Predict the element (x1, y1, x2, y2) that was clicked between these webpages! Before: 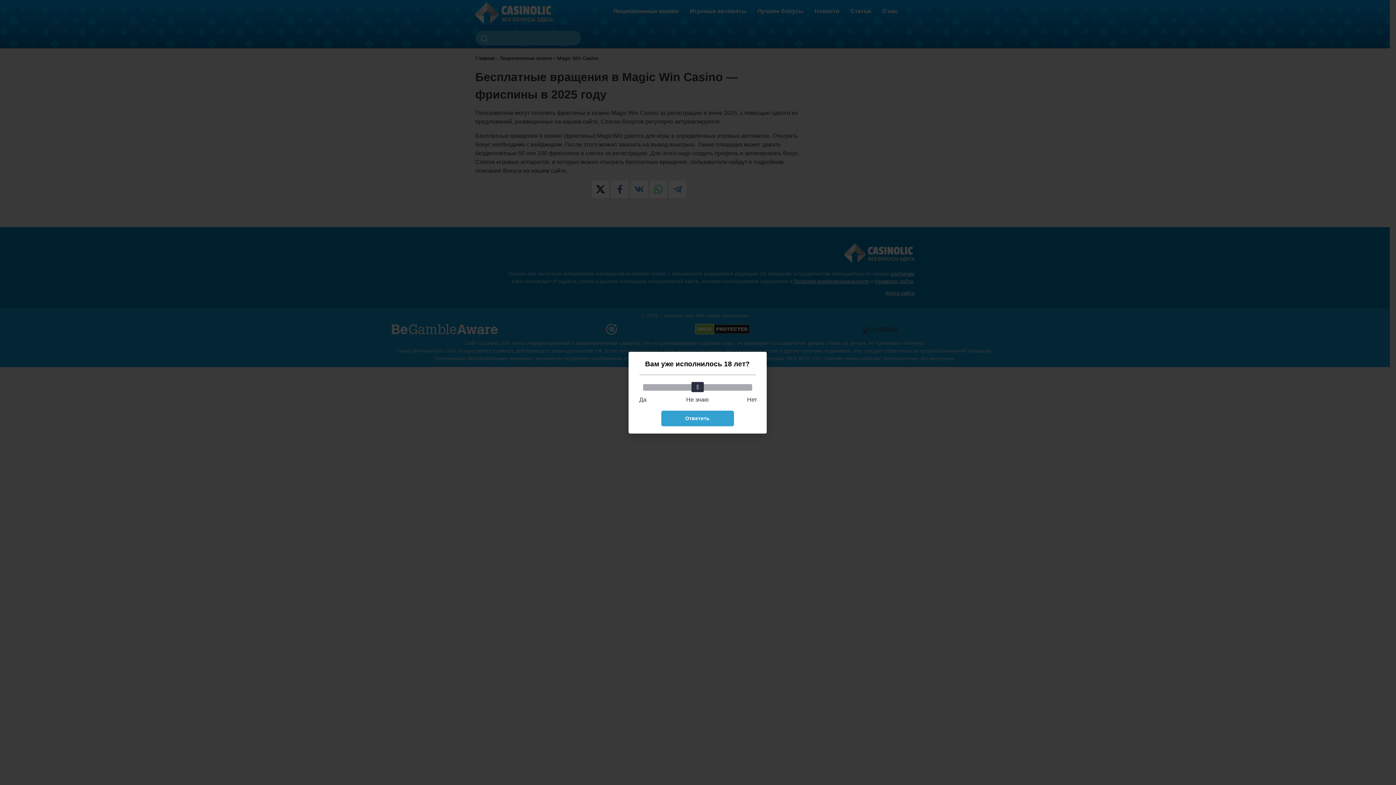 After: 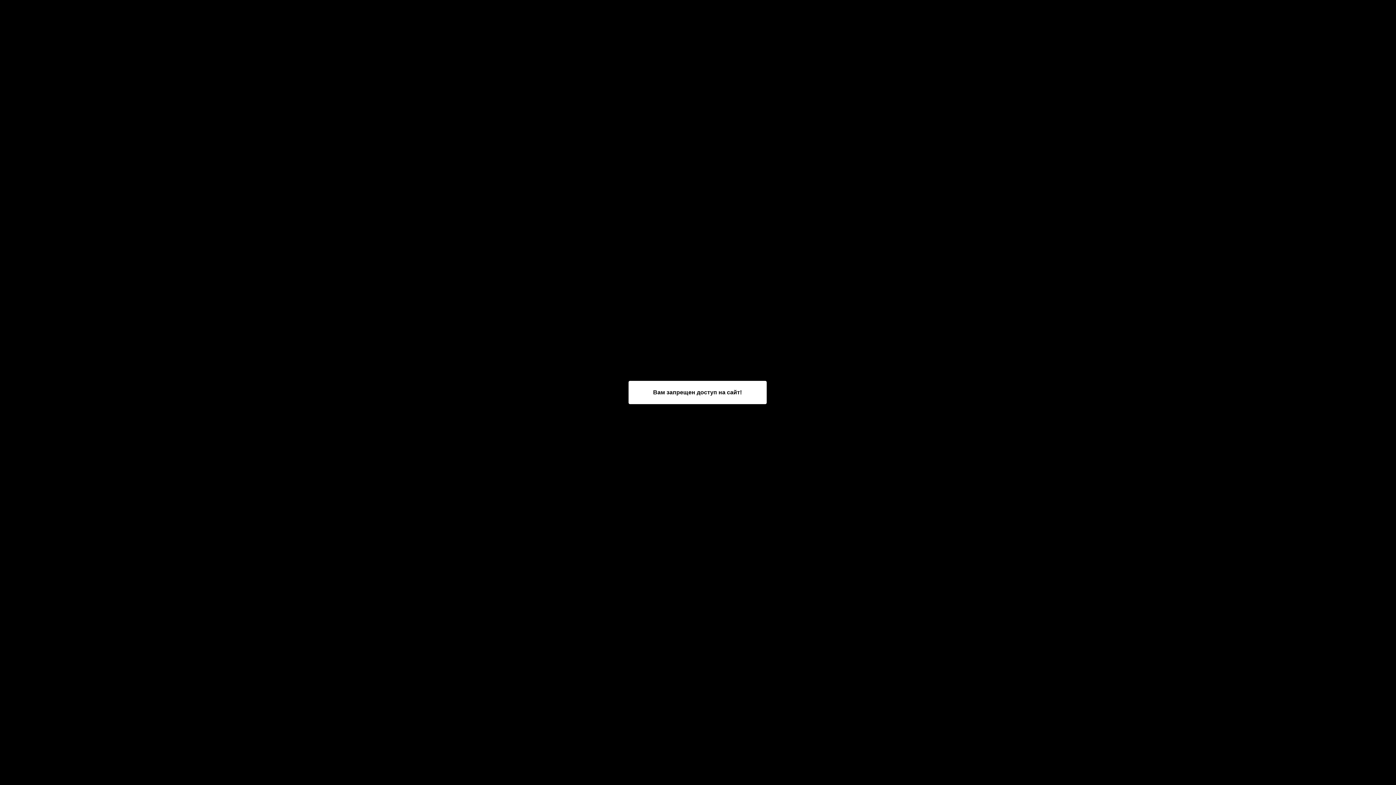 Action: bbox: (661, 410, 734, 426) label: Ответить